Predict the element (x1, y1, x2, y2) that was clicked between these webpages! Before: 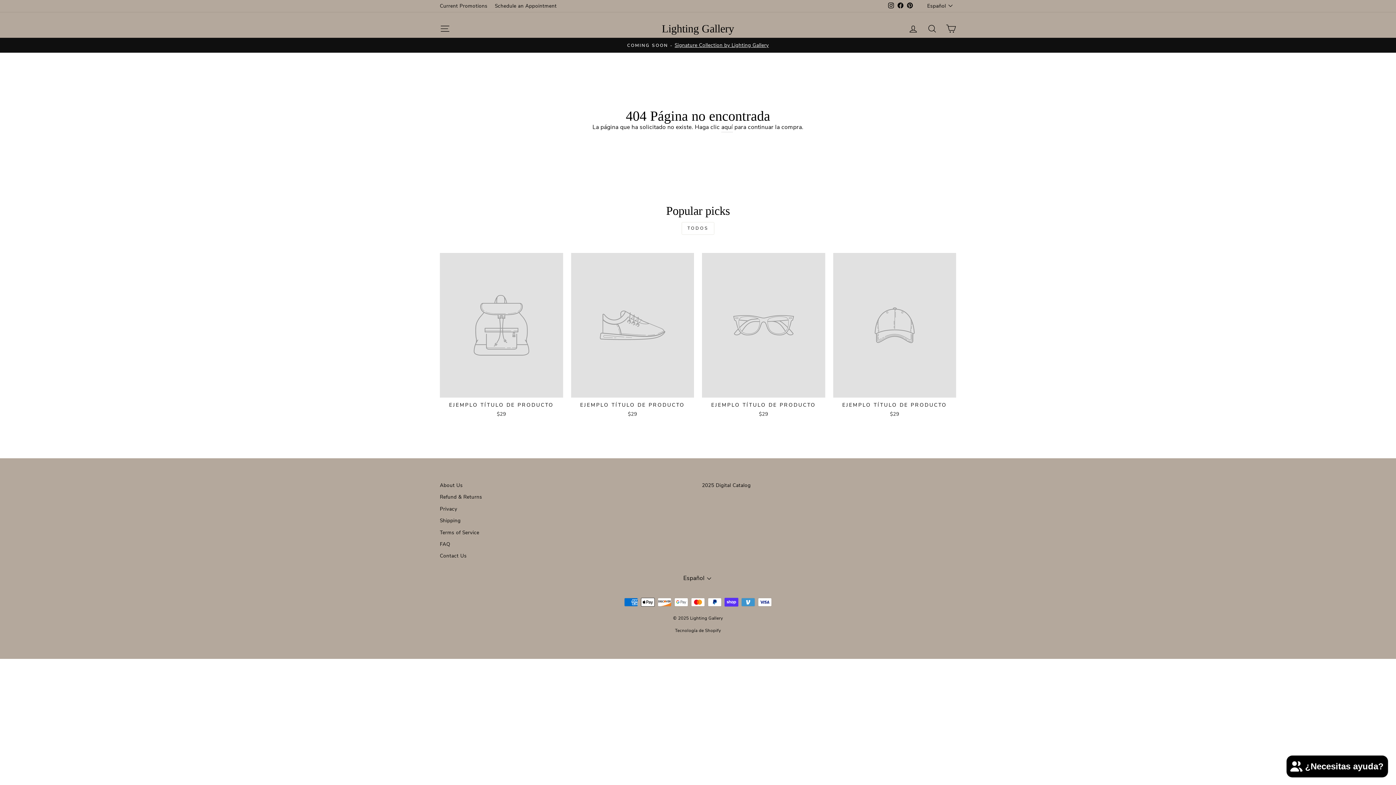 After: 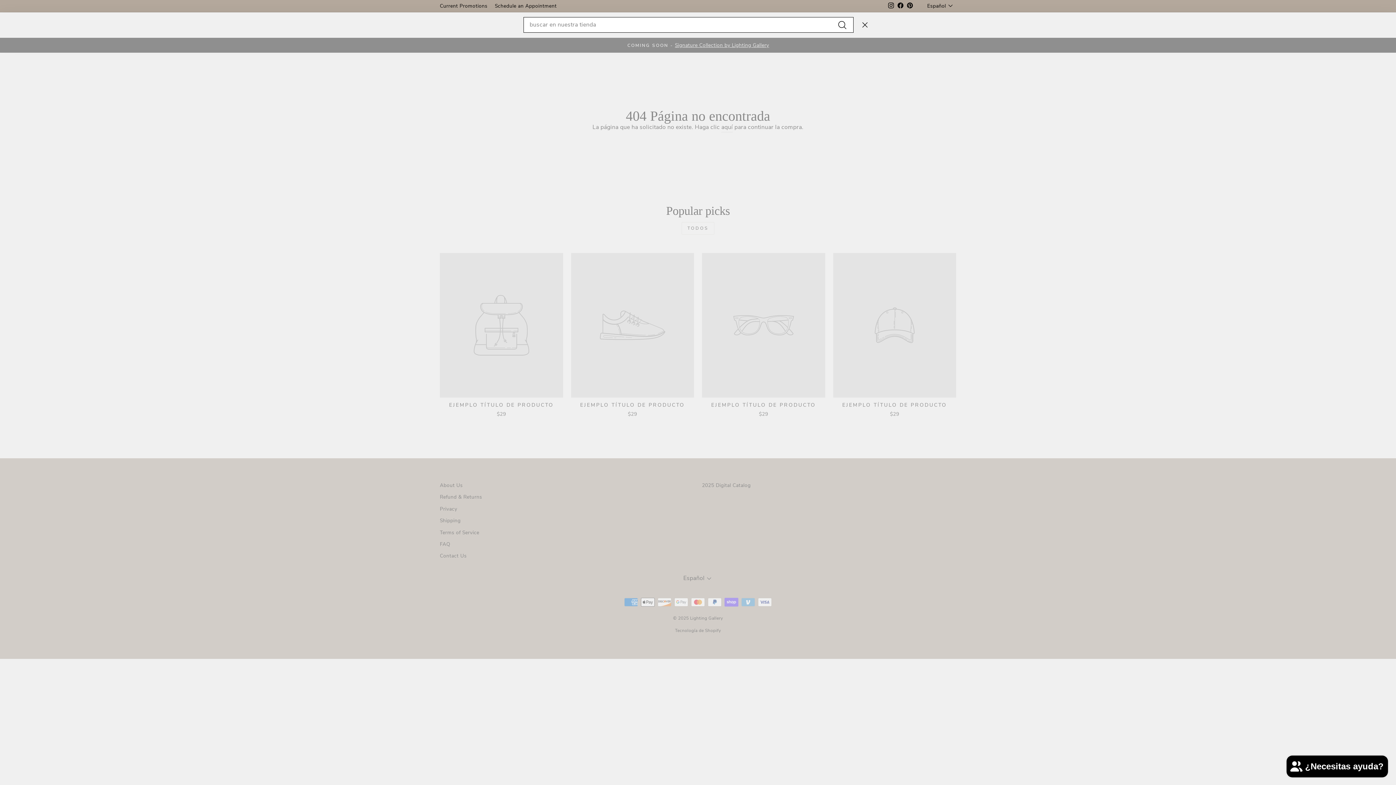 Action: bbox: (922, 20, 941, 36) label: BUSCAR